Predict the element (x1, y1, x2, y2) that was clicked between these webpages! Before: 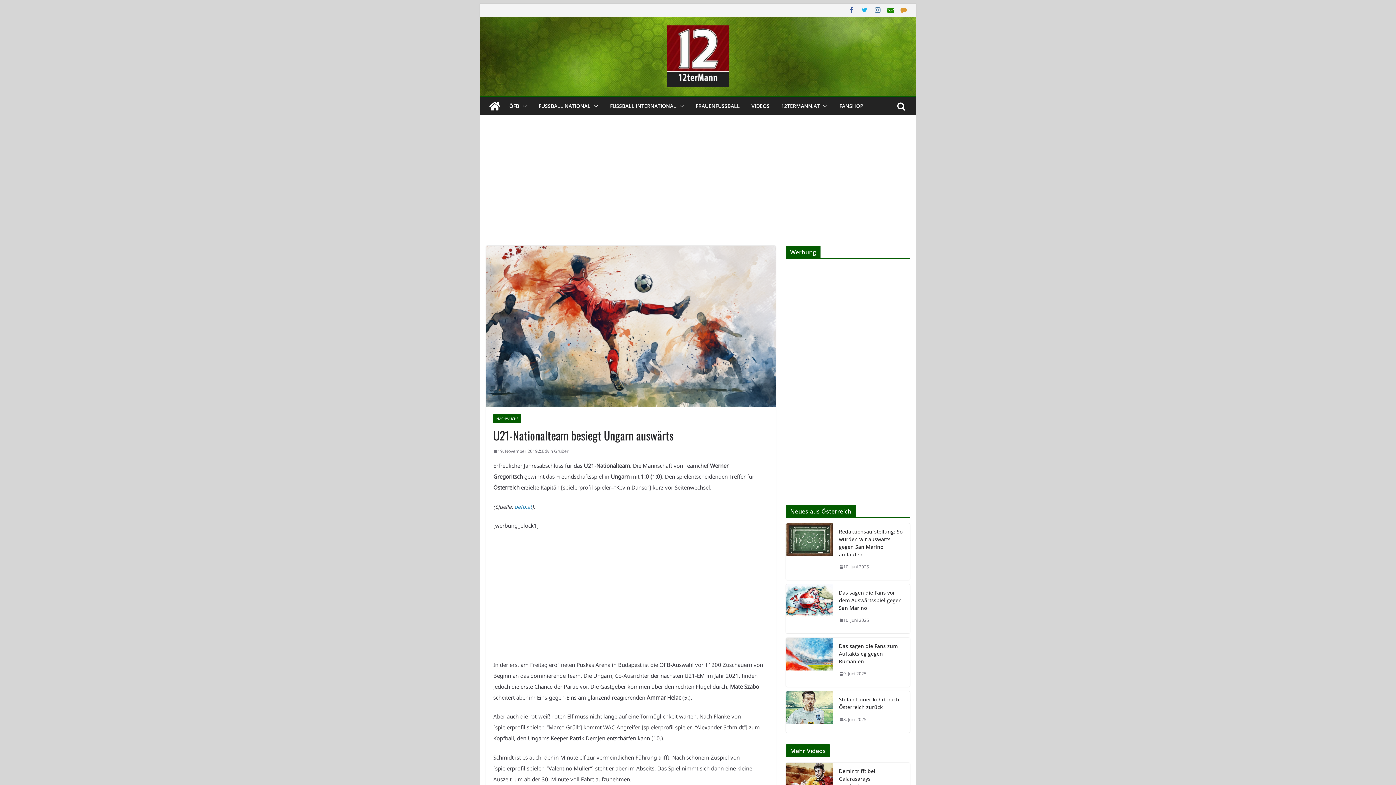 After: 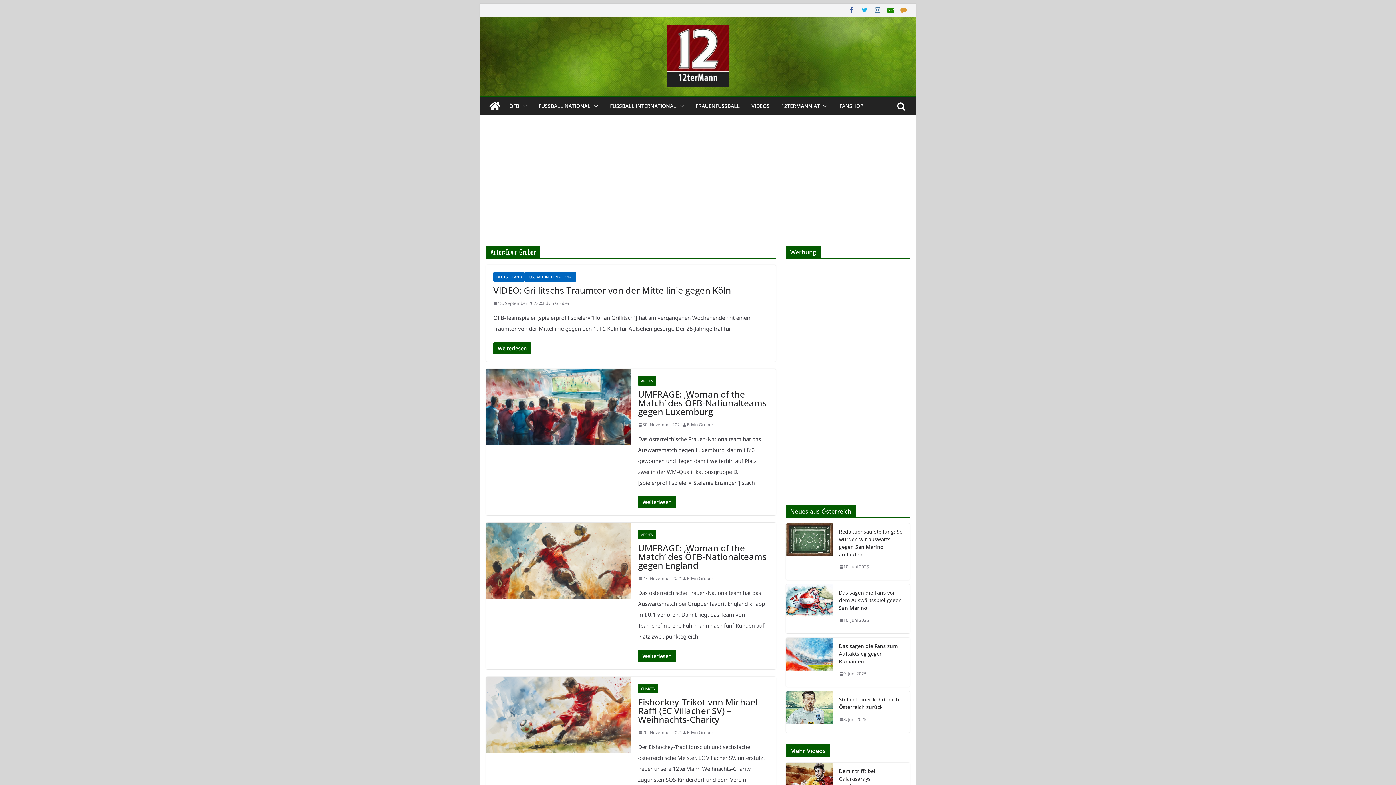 Action: bbox: (542, 447, 568, 456) label: Edvin Gruber